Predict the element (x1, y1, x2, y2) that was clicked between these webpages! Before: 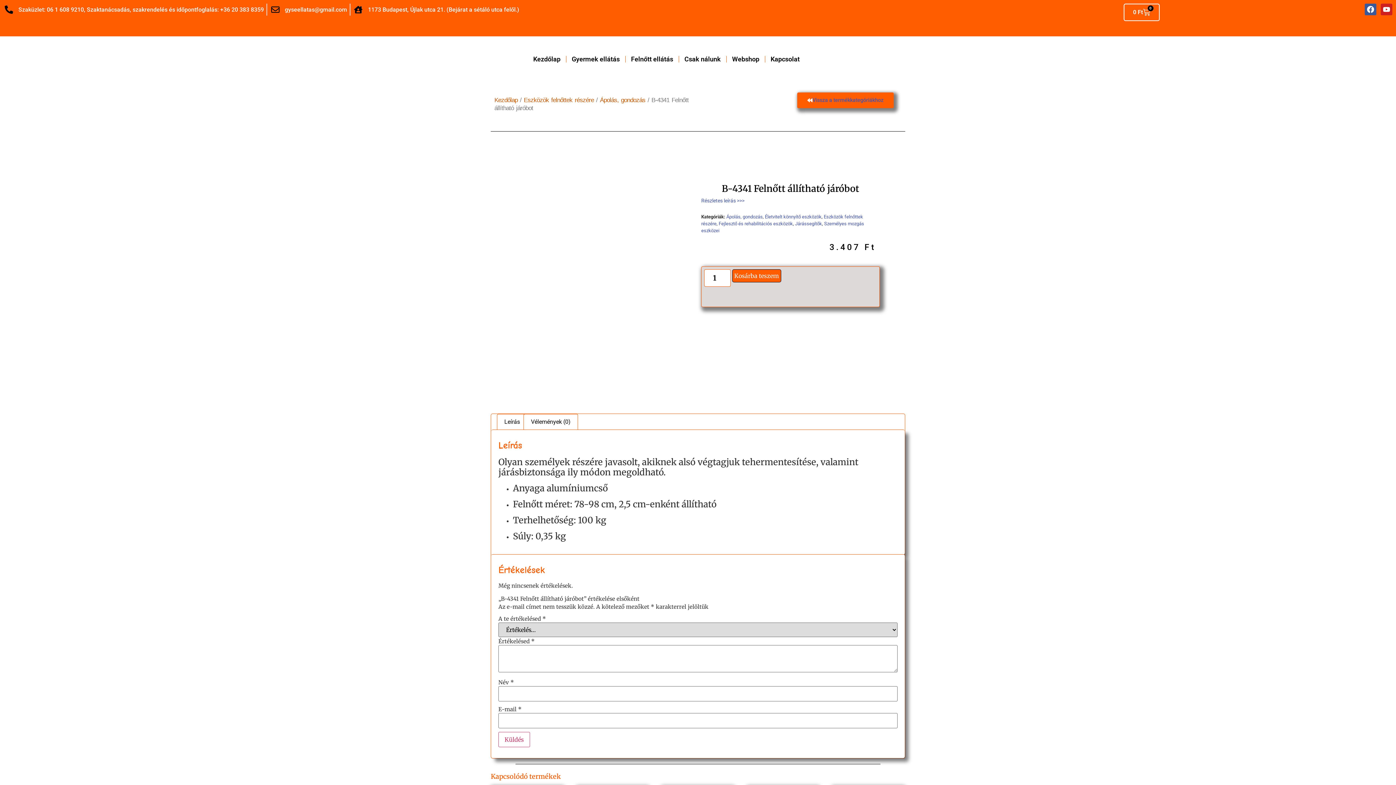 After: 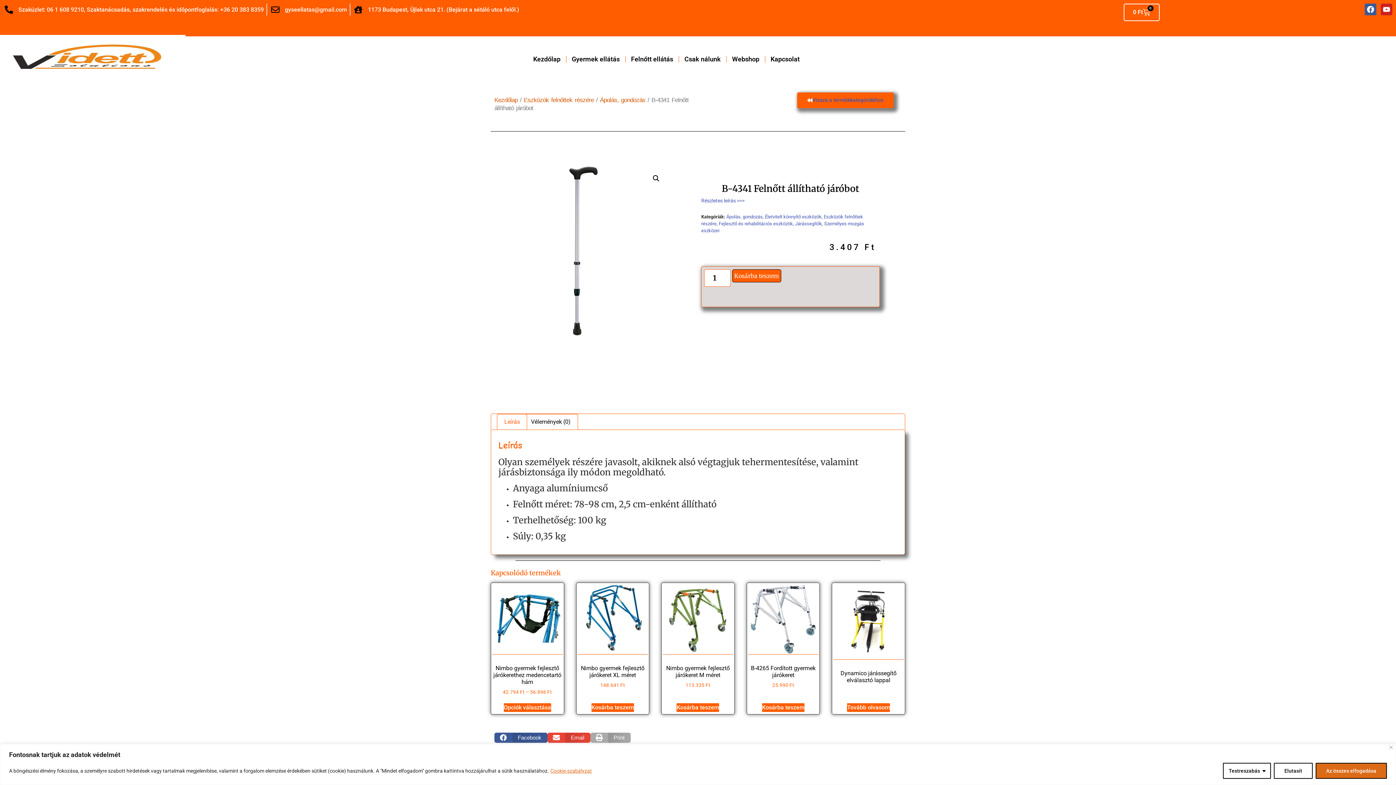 Action: bbox: (270, 3, 347, 15) label: gyseellatas@gmail.com